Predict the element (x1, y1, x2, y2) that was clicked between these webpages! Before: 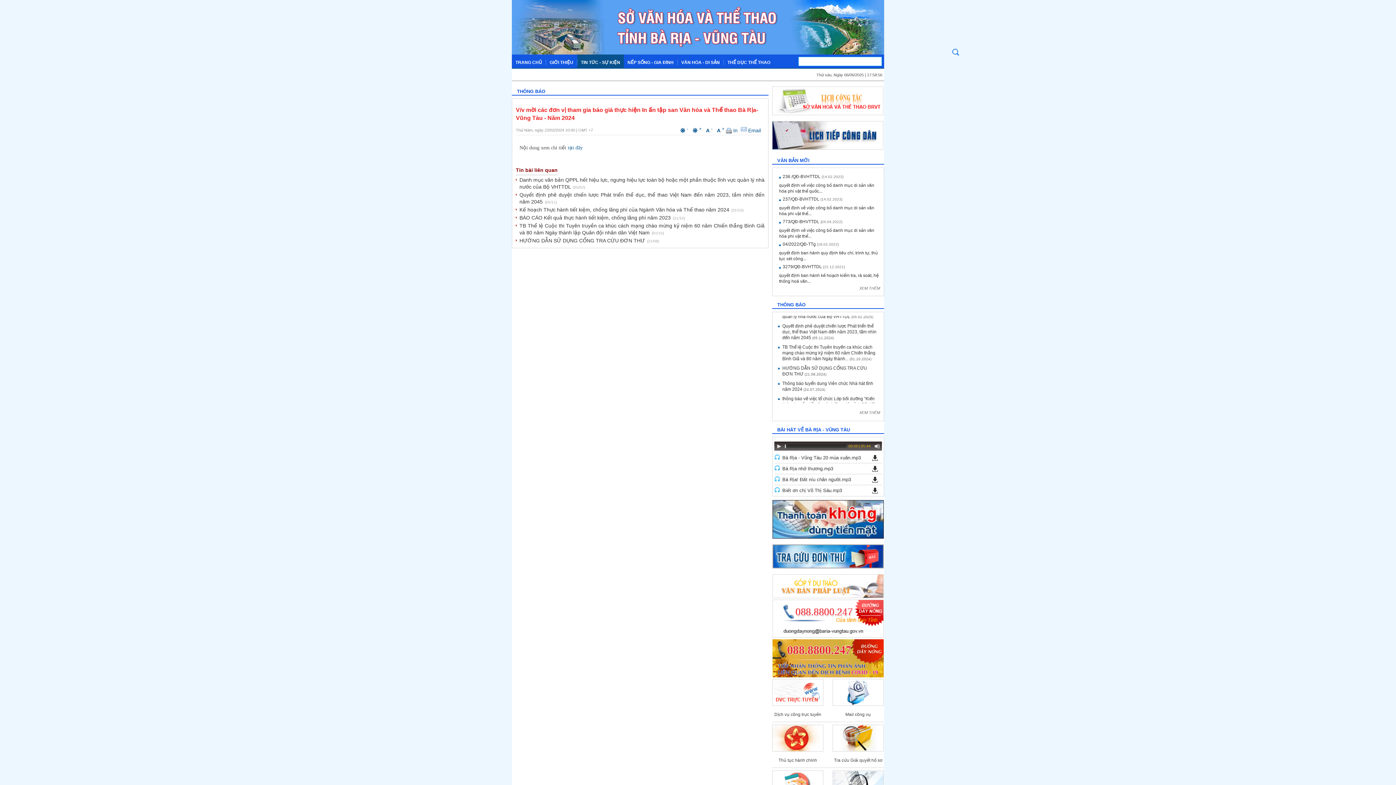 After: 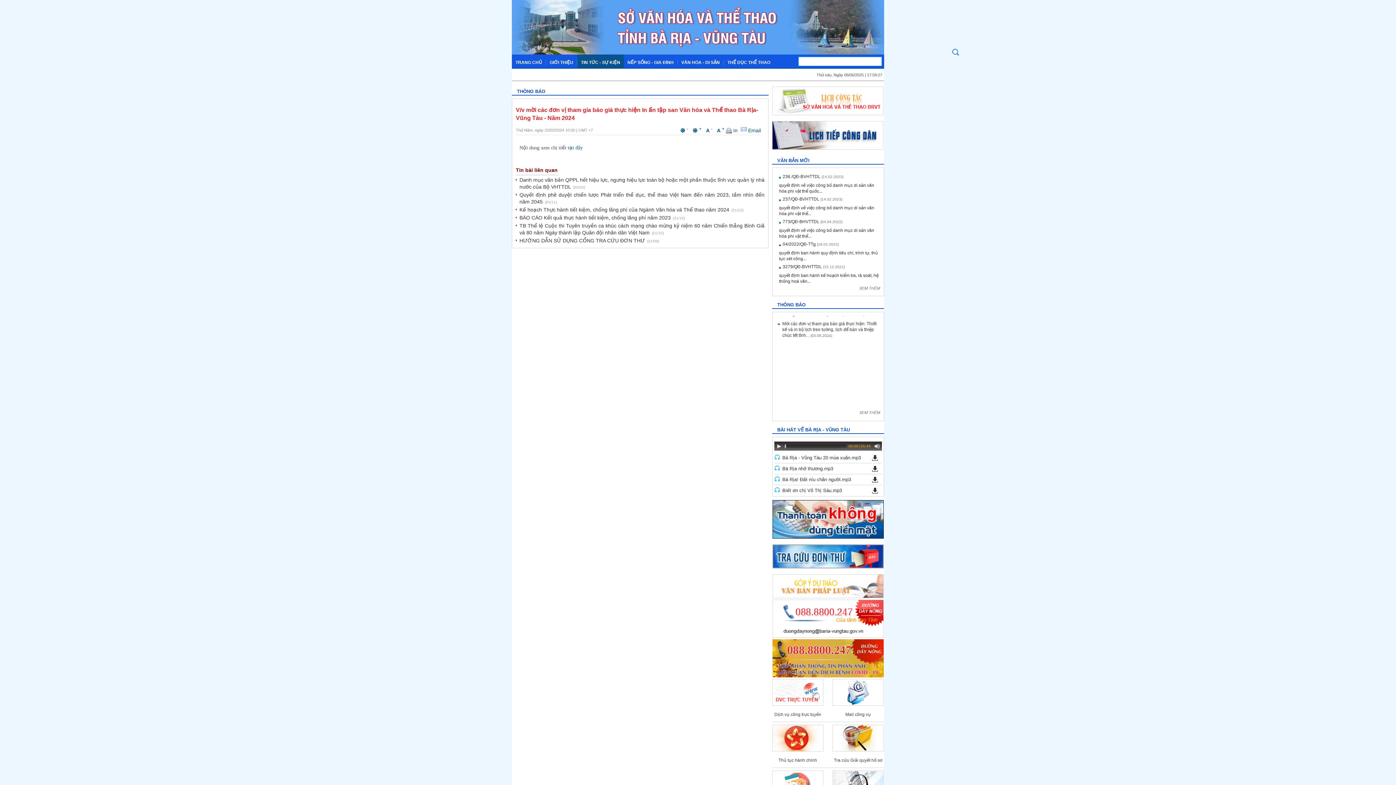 Action: bbox: (872, 478, 878, 484)